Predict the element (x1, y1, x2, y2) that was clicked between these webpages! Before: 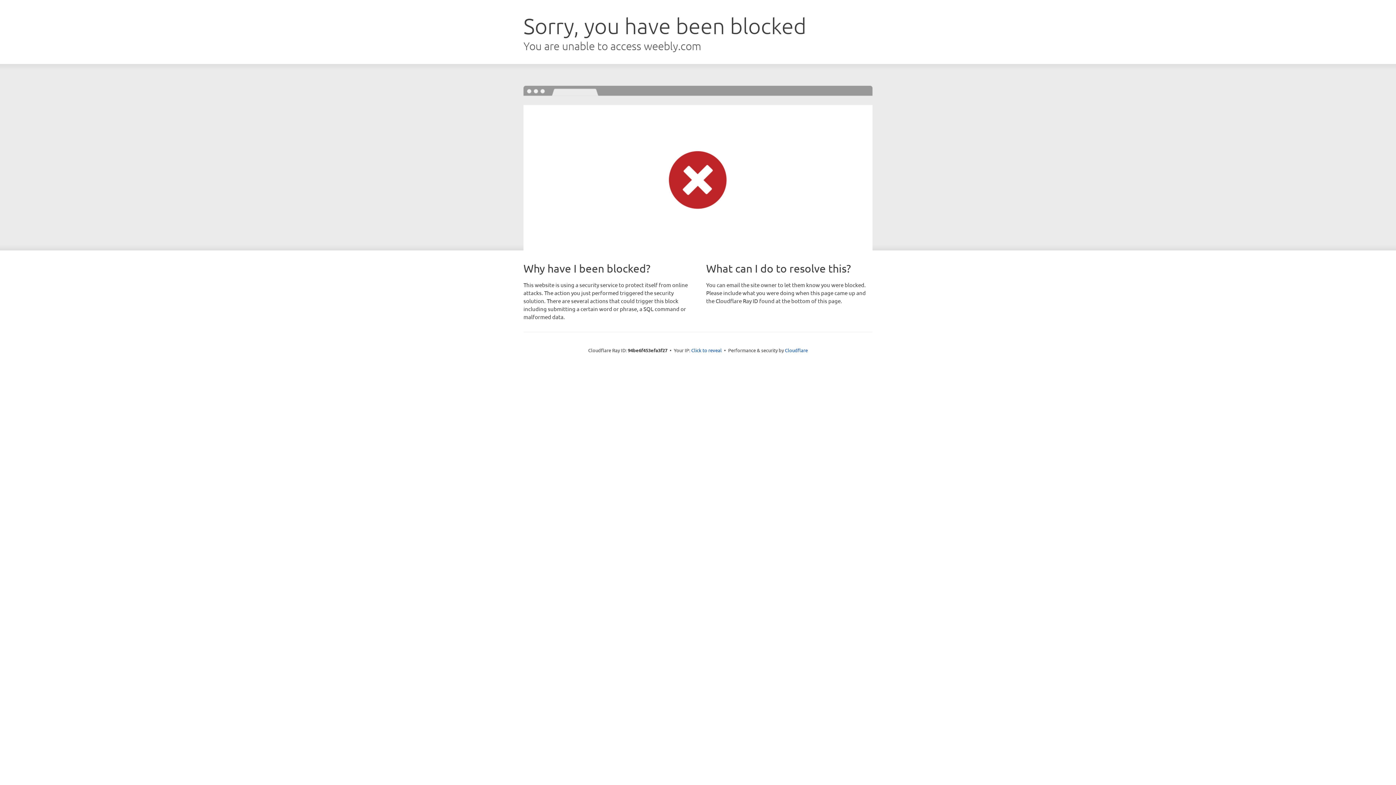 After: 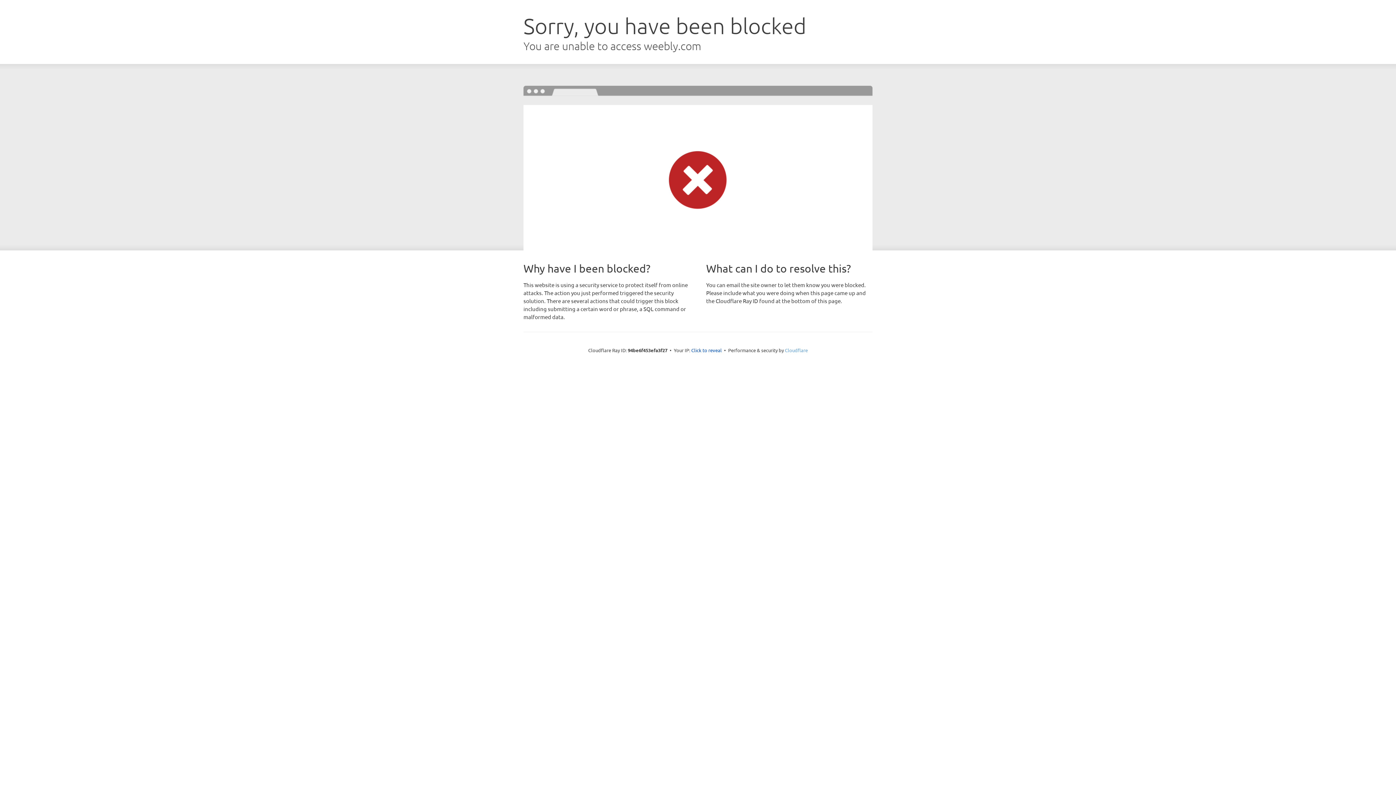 Action: bbox: (785, 347, 808, 353) label: Cloudflare